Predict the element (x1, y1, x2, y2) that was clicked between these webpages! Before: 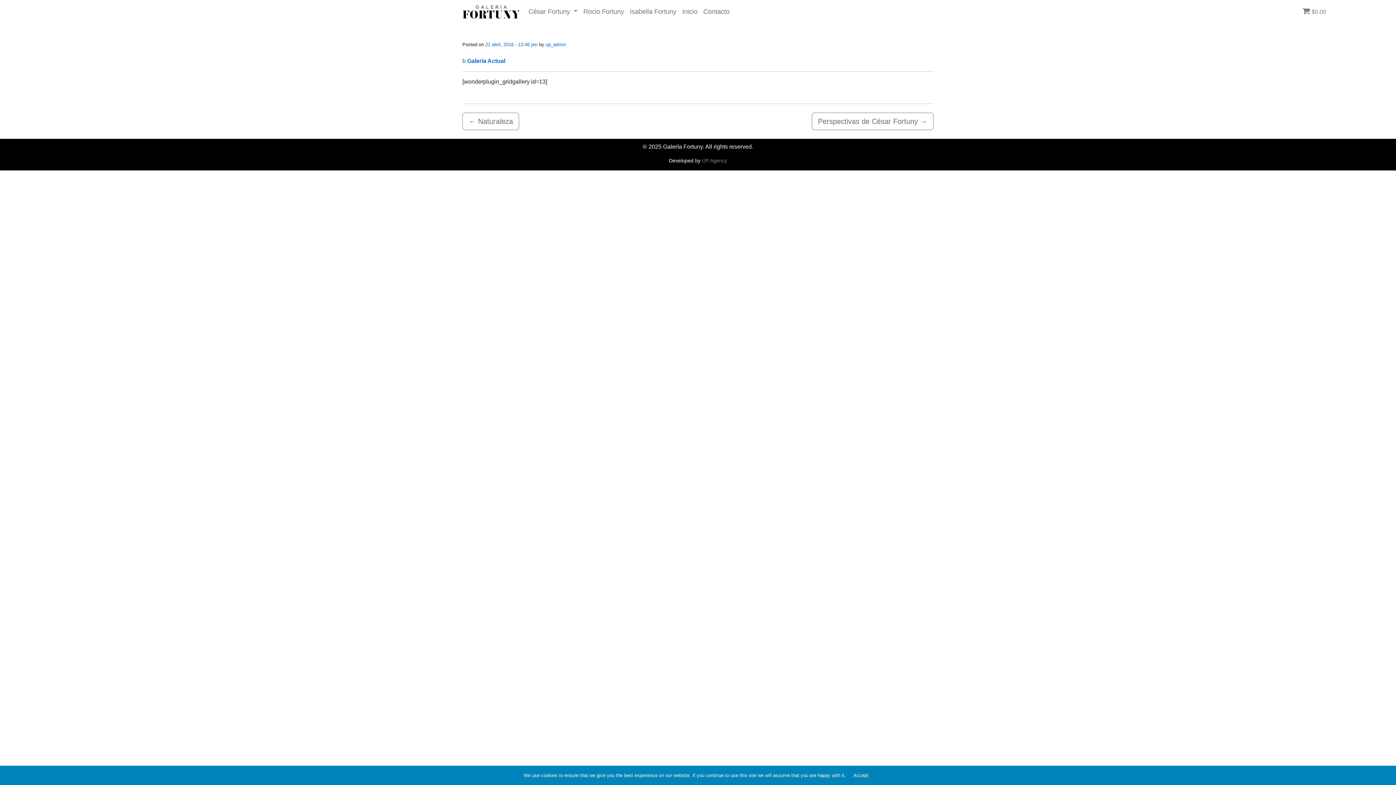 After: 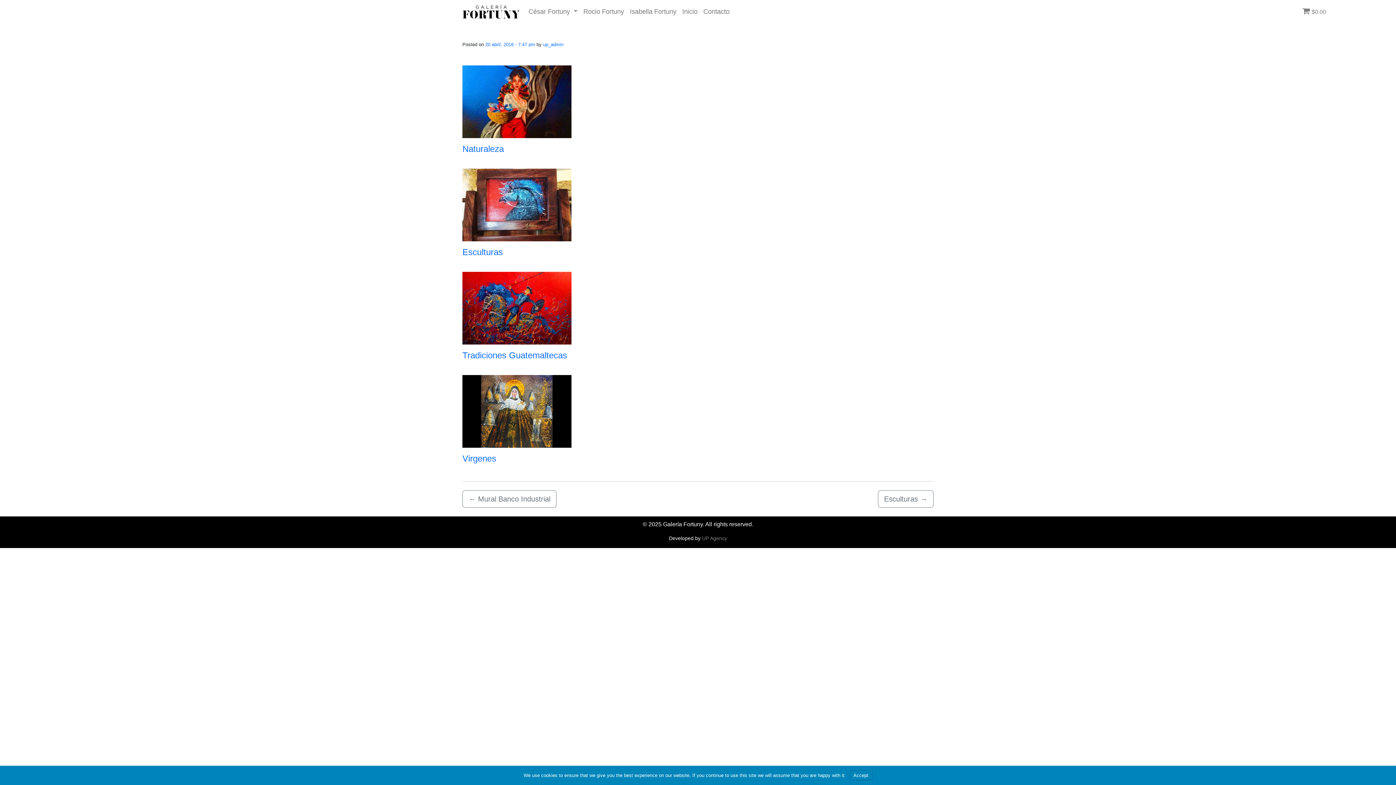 Action: label: b Galería Actual bbox: (462, 57, 505, 64)